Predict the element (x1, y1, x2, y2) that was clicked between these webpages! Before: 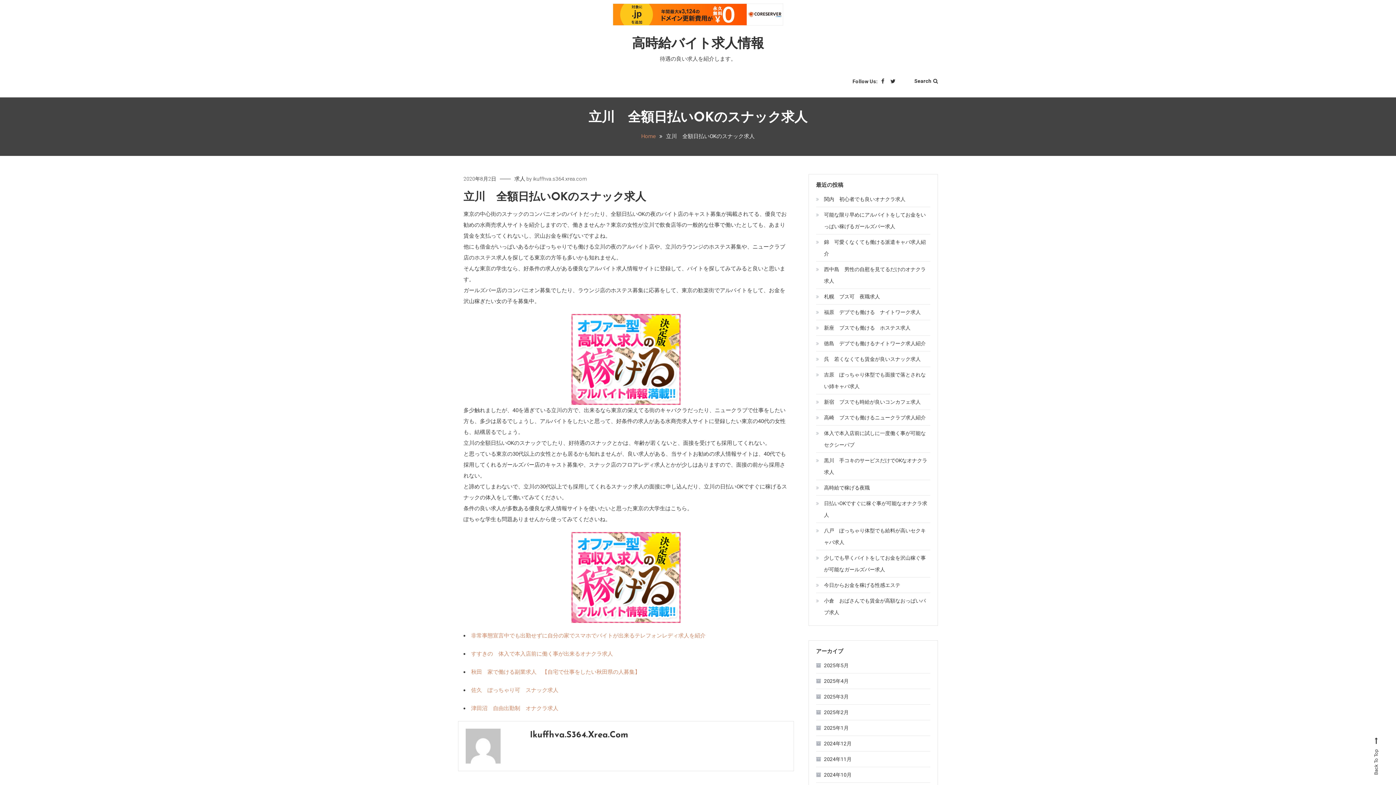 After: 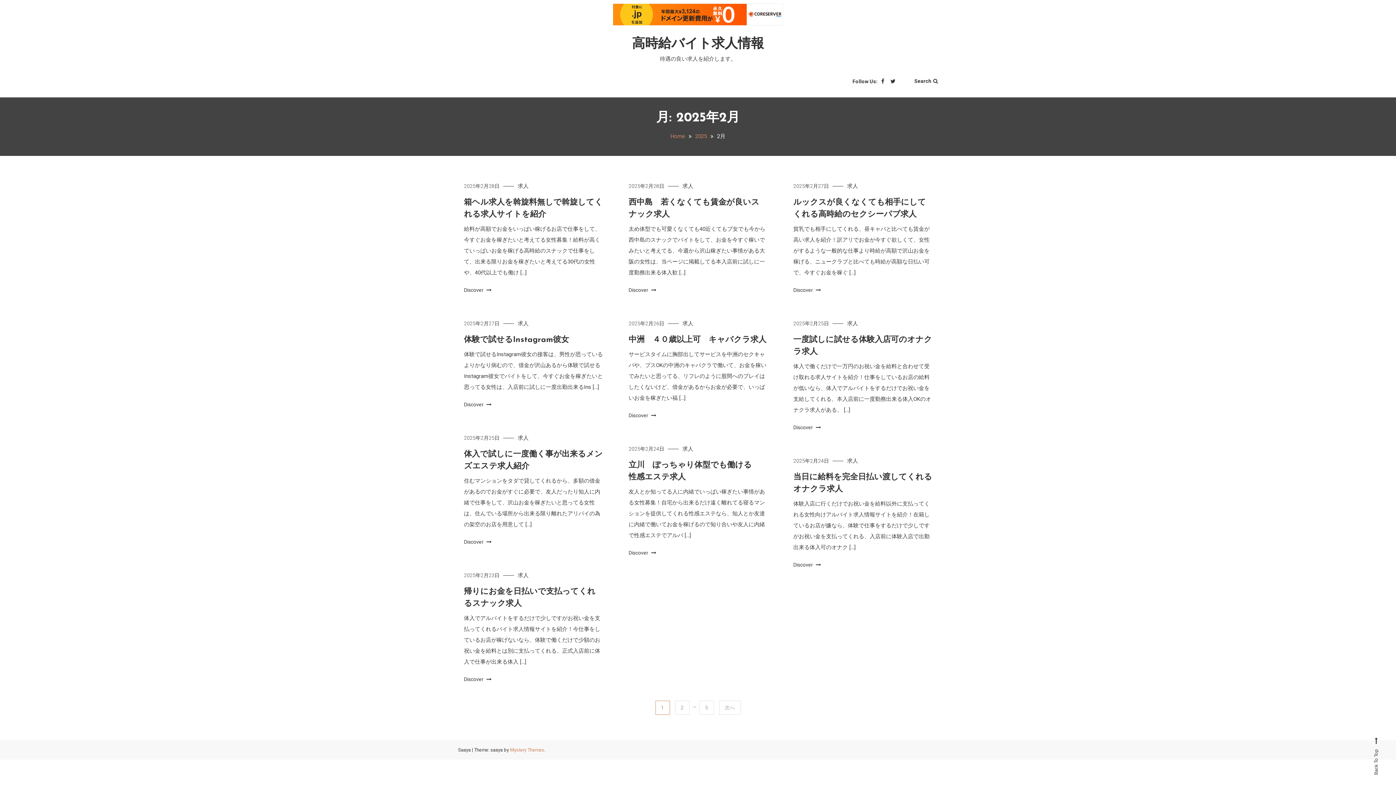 Action: bbox: (816, 706, 848, 718) label: 2025年2月